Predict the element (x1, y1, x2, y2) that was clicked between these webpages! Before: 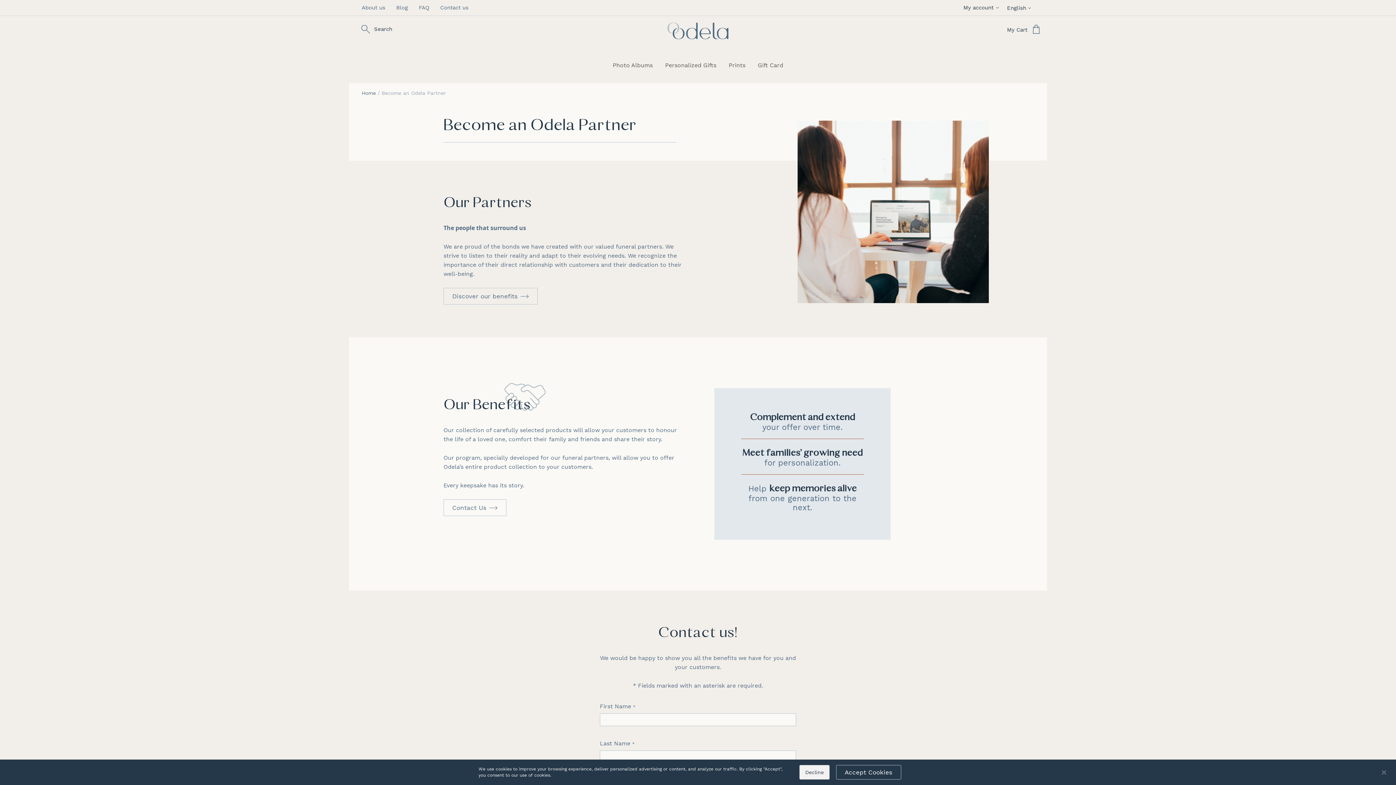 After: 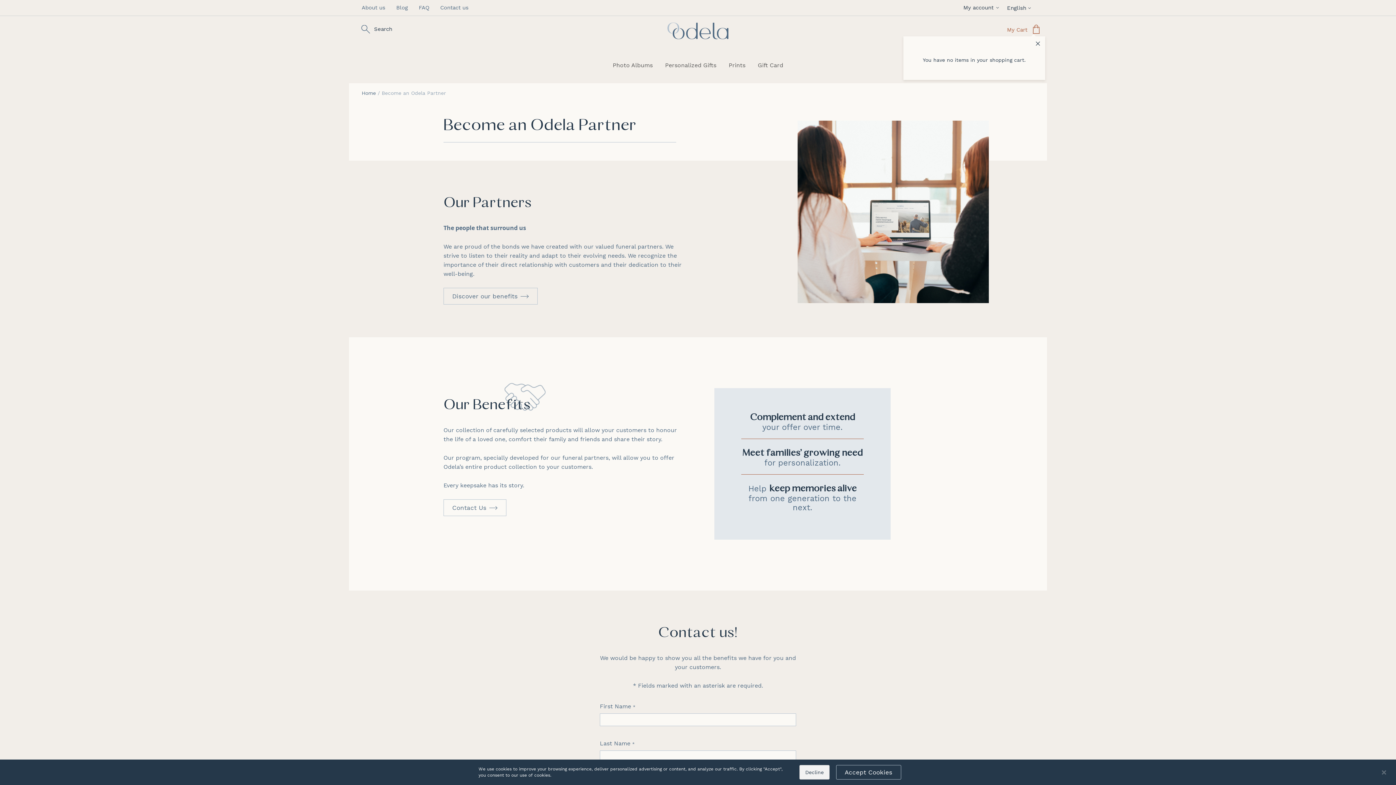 Action: bbox: (1007, 24, 1040, 34) label: My Cart